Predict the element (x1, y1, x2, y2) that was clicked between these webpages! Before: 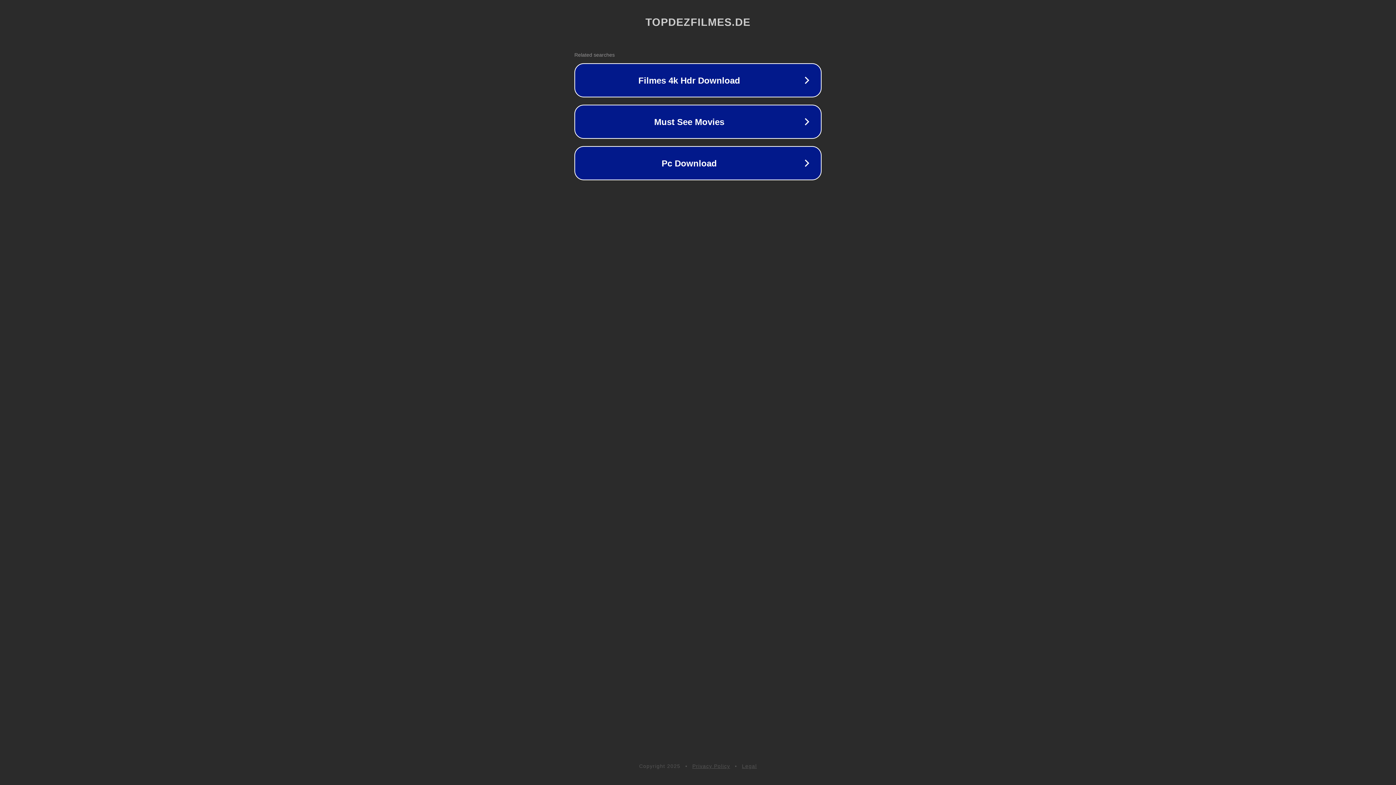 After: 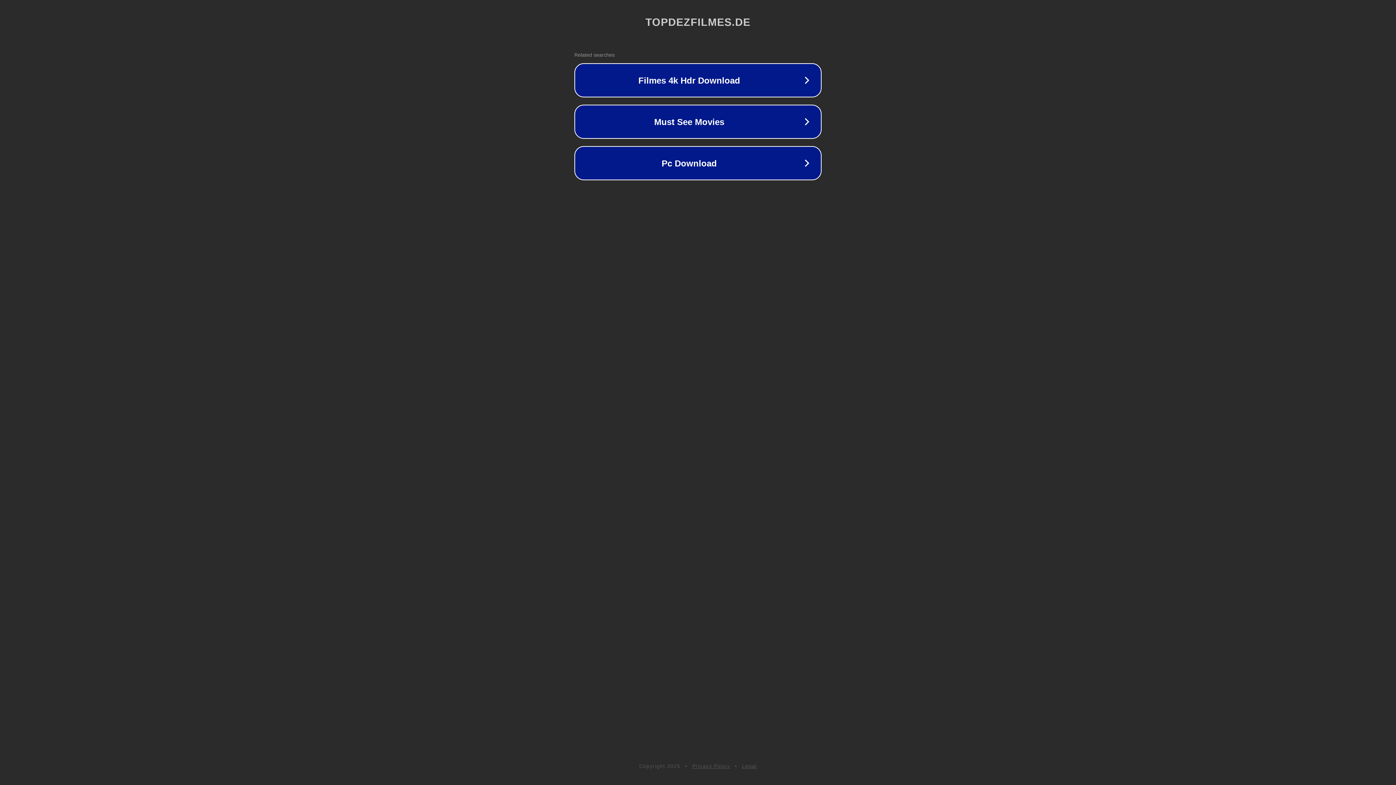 Action: label: Privacy Policy bbox: (692, 763, 730, 769)